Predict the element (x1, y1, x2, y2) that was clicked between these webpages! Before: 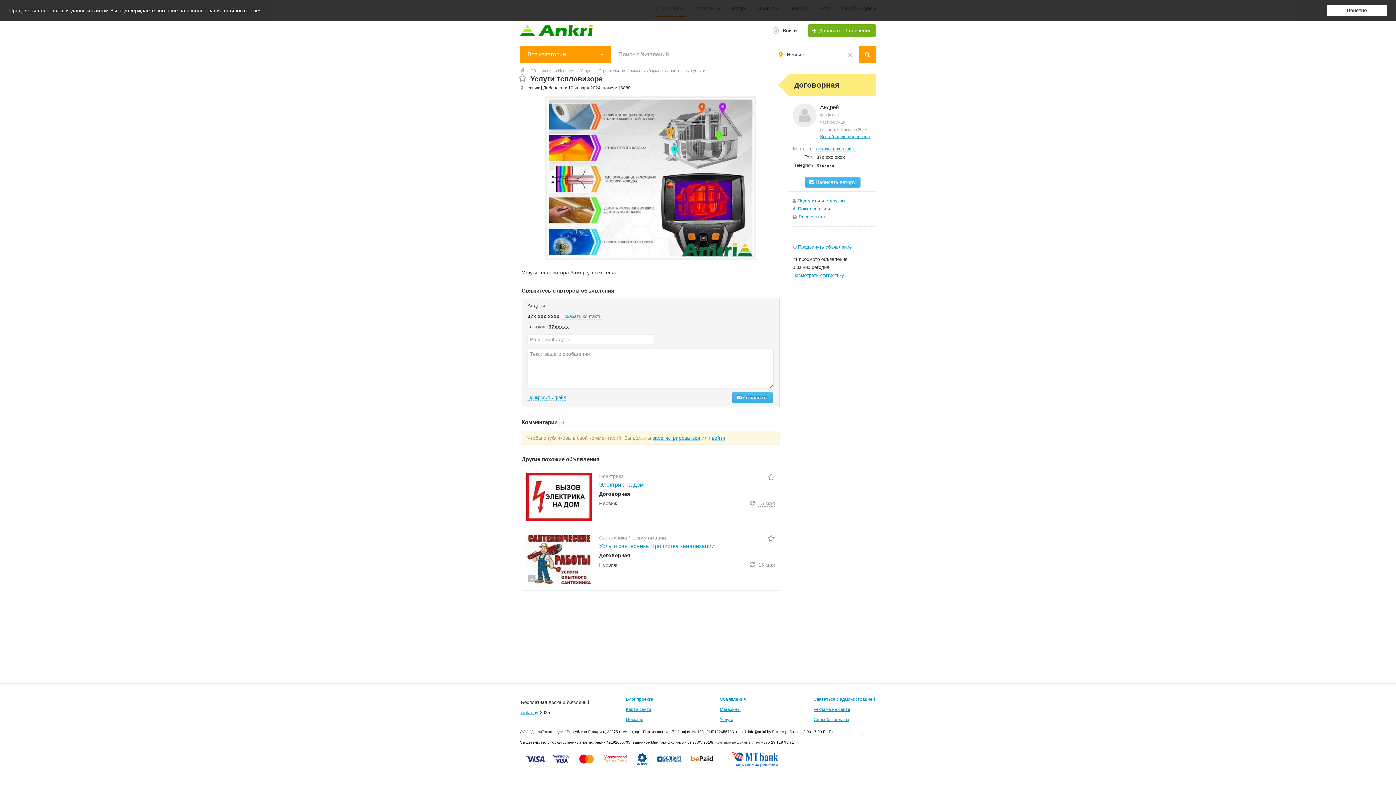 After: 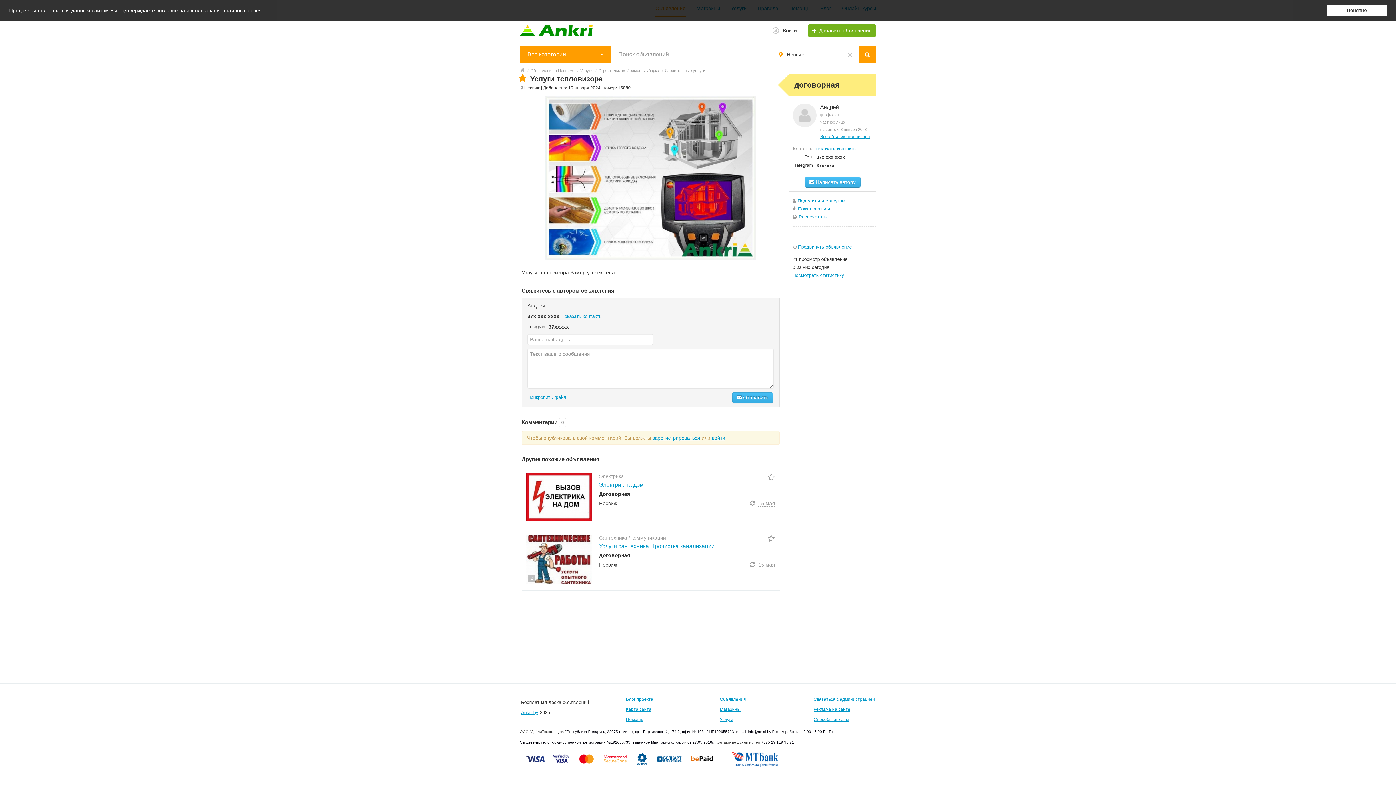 Action: bbox: (518, 74, 526, 82)